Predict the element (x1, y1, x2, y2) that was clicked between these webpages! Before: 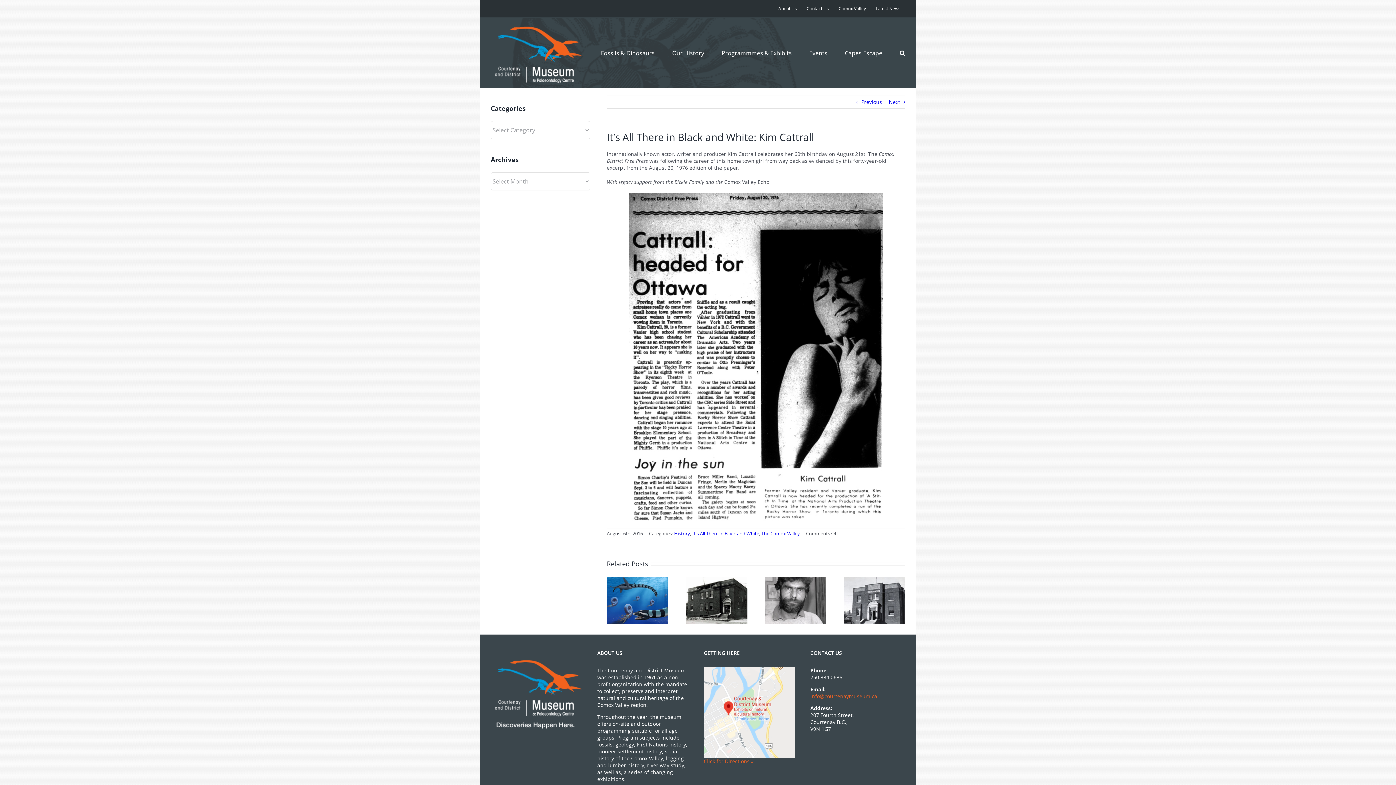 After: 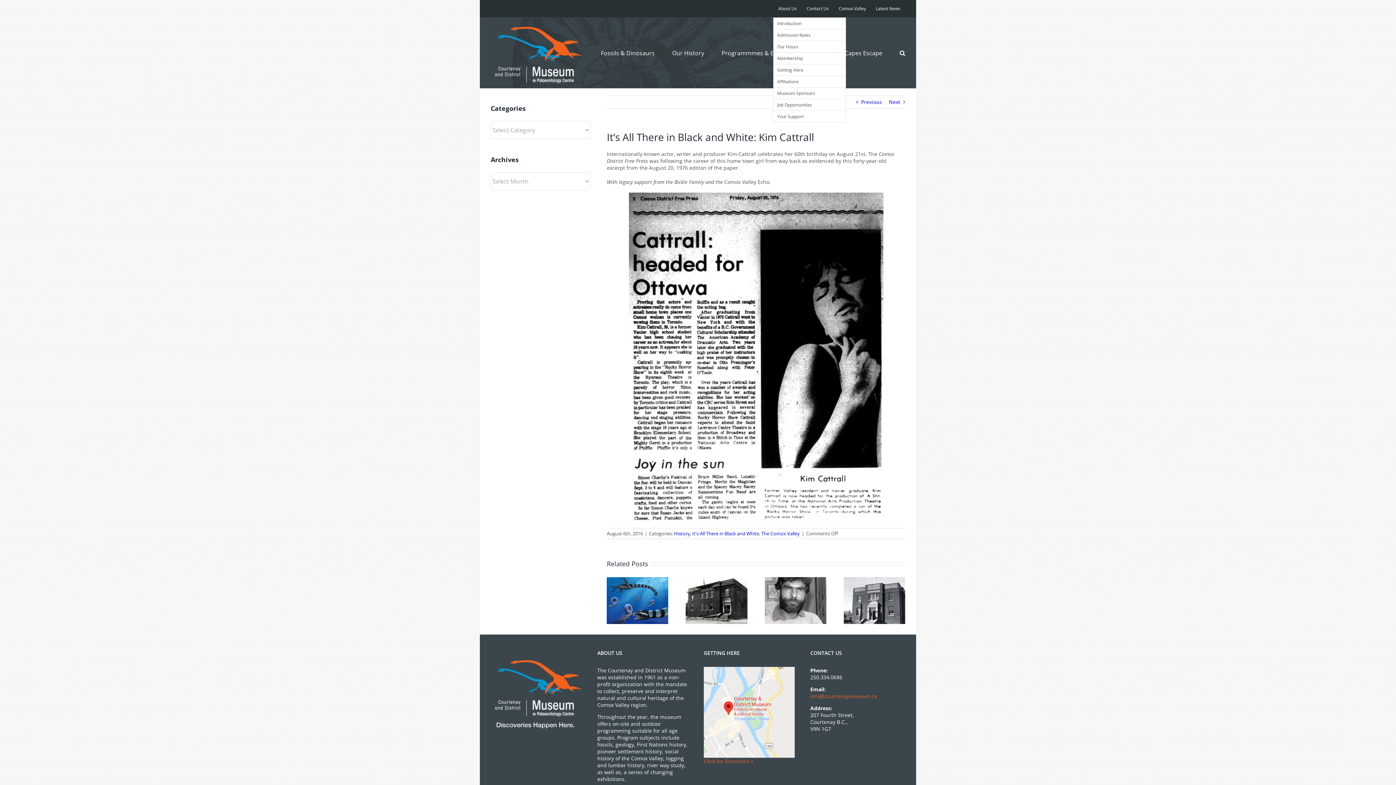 Action: label: About Us bbox: (773, 0, 801, 17)